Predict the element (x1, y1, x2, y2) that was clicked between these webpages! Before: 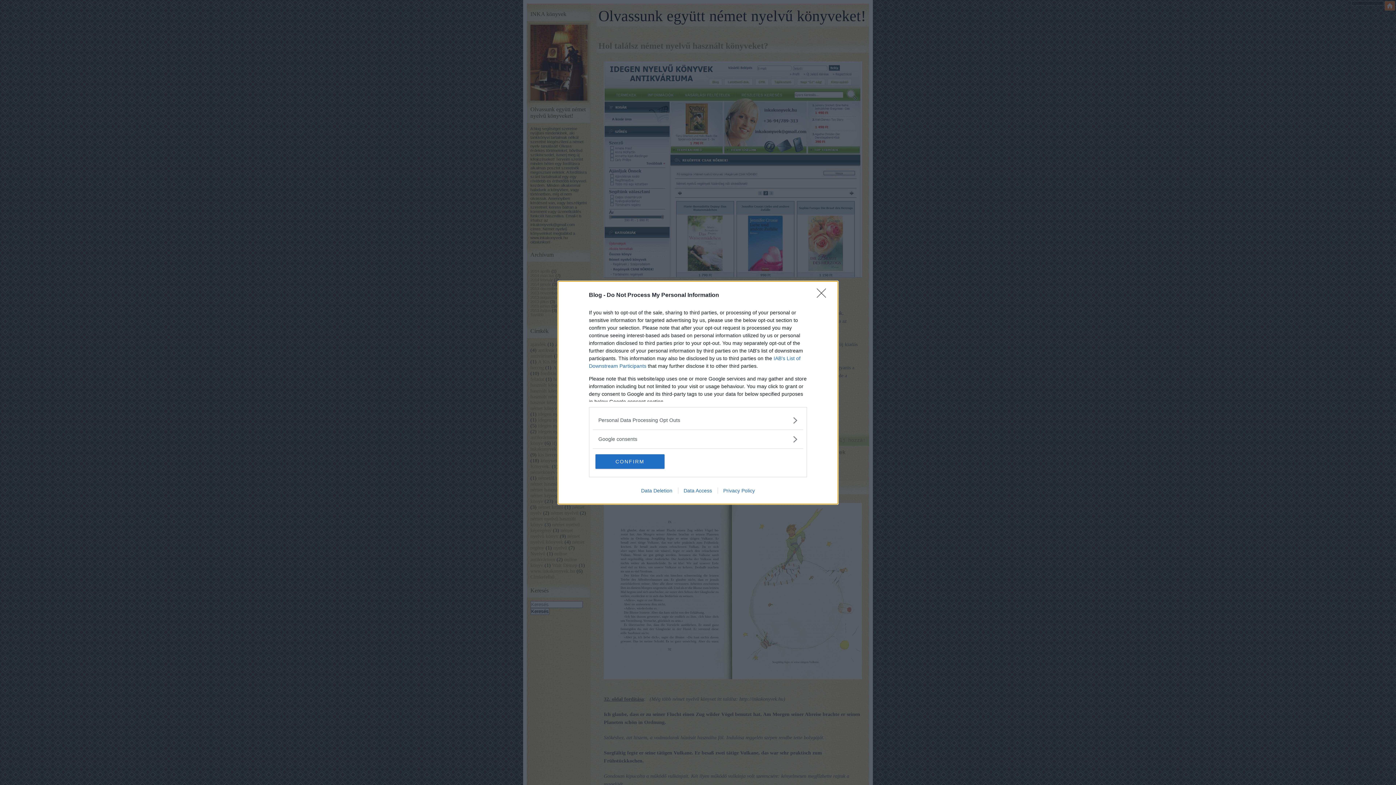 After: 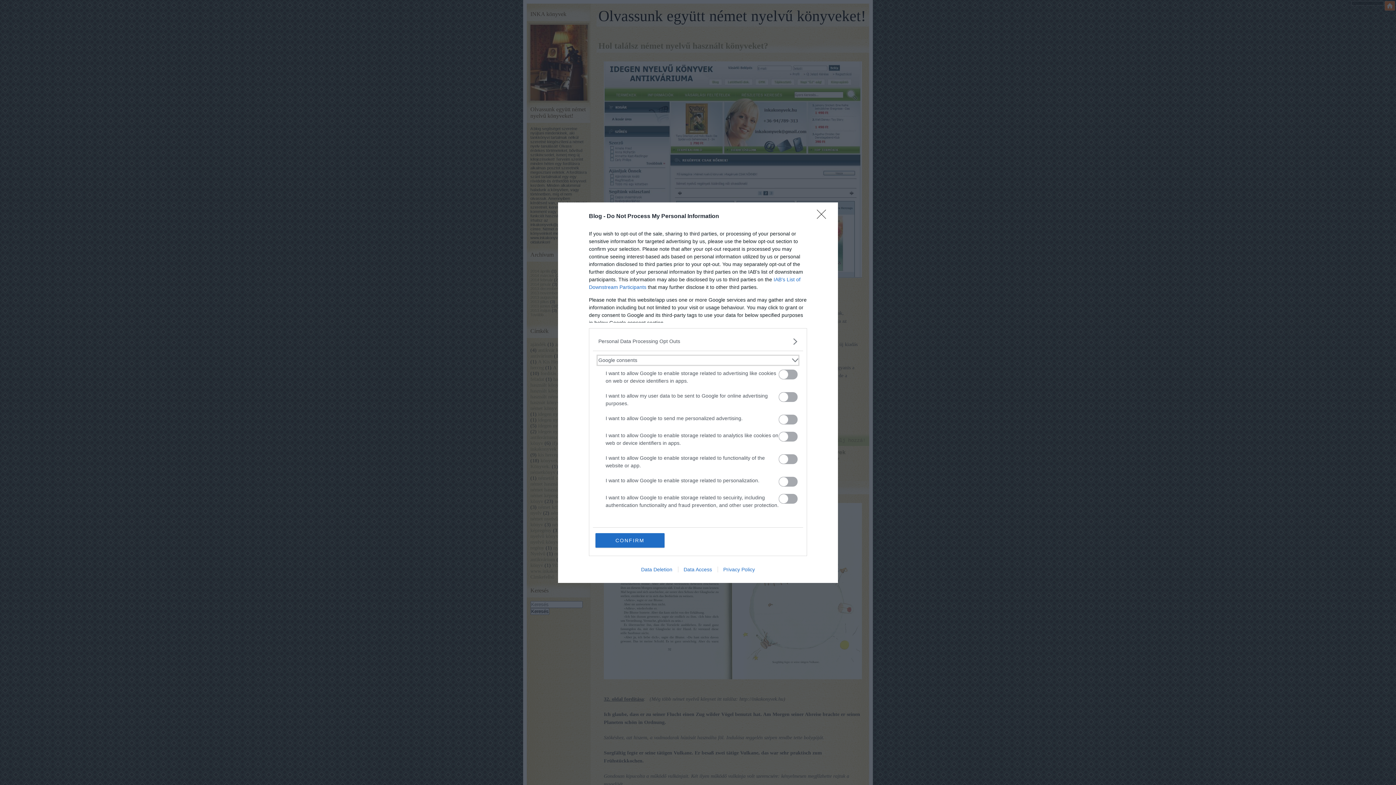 Action: label: Google consents bbox: (598, 435, 797, 443)